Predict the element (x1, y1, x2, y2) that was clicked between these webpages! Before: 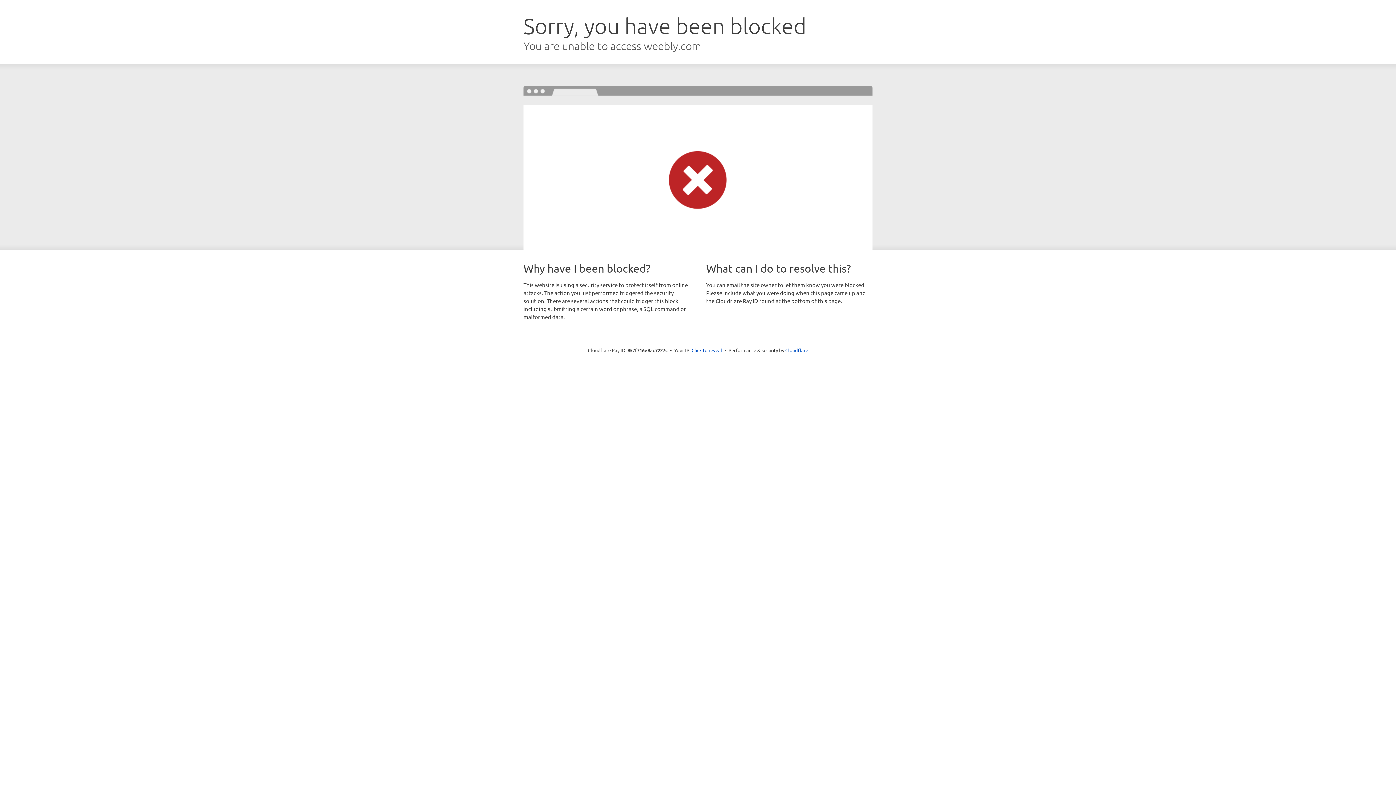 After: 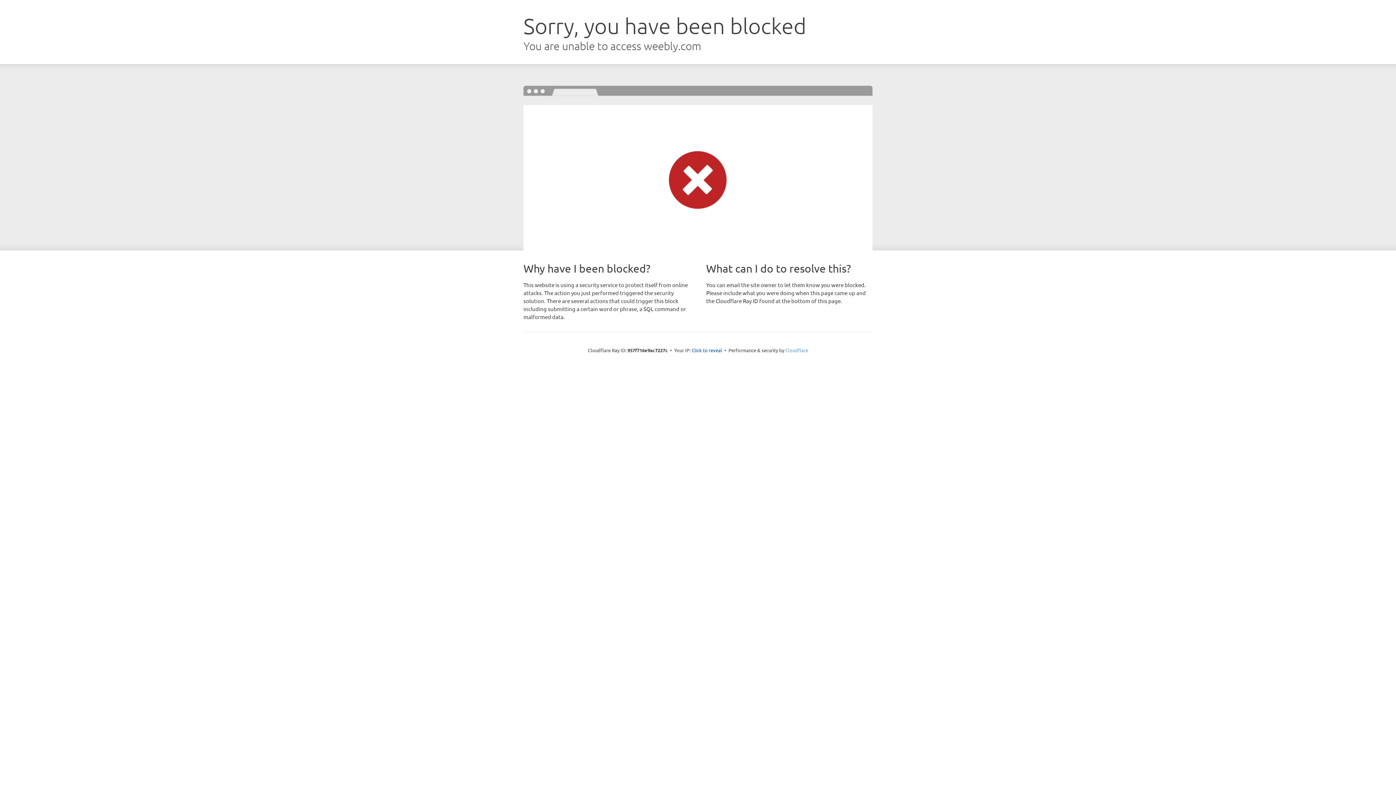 Action: label: Cloudflare bbox: (785, 347, 808, 353)